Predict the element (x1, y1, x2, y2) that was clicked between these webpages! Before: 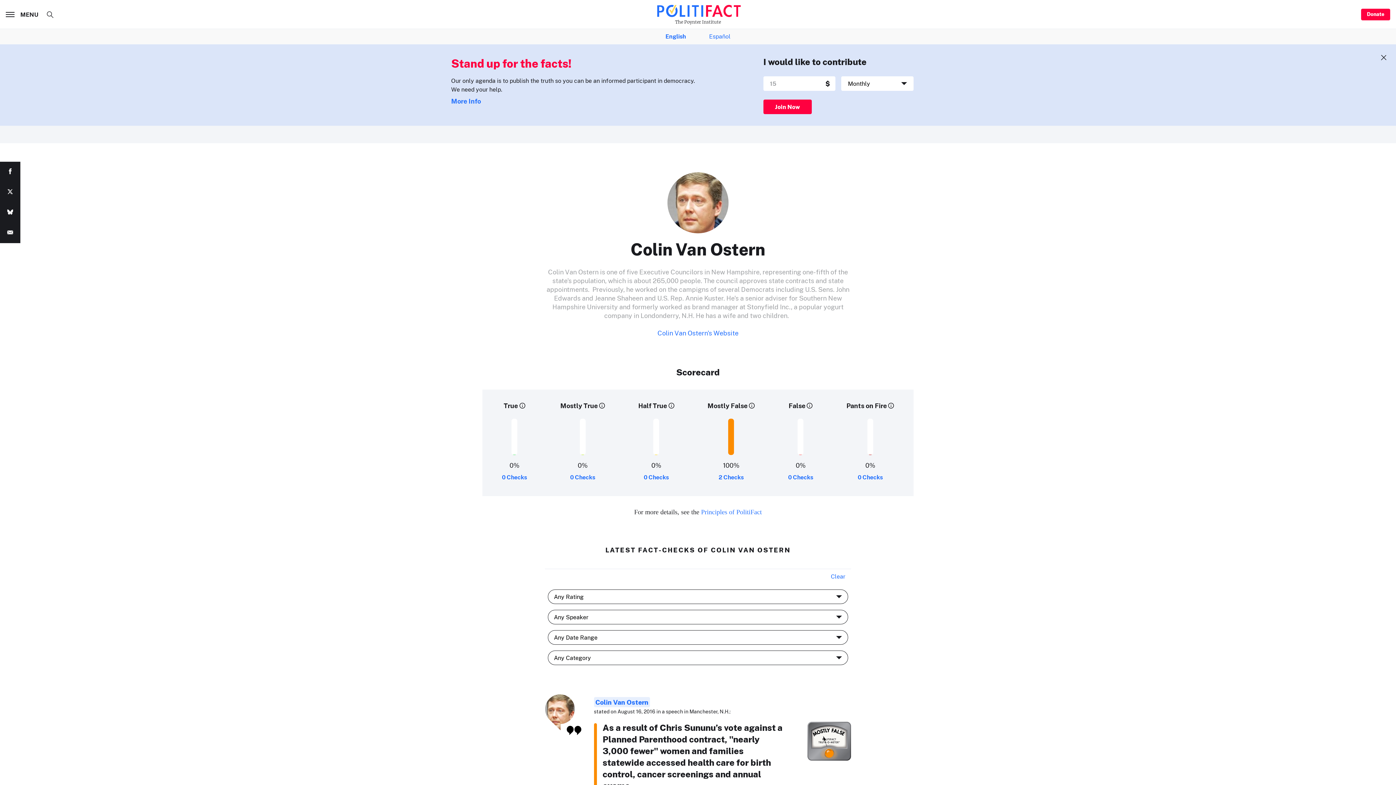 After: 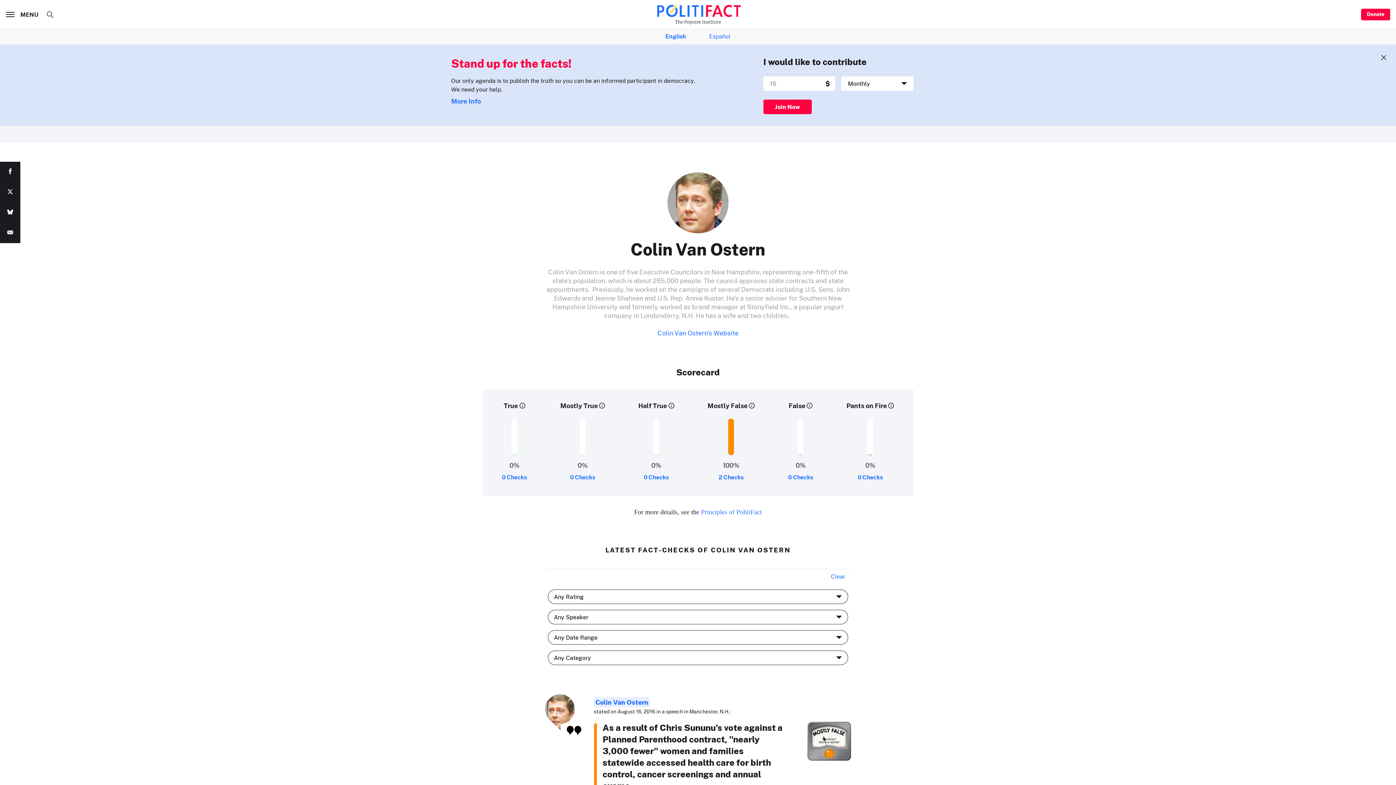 Action: bbox: (0, 182, 20, 202)